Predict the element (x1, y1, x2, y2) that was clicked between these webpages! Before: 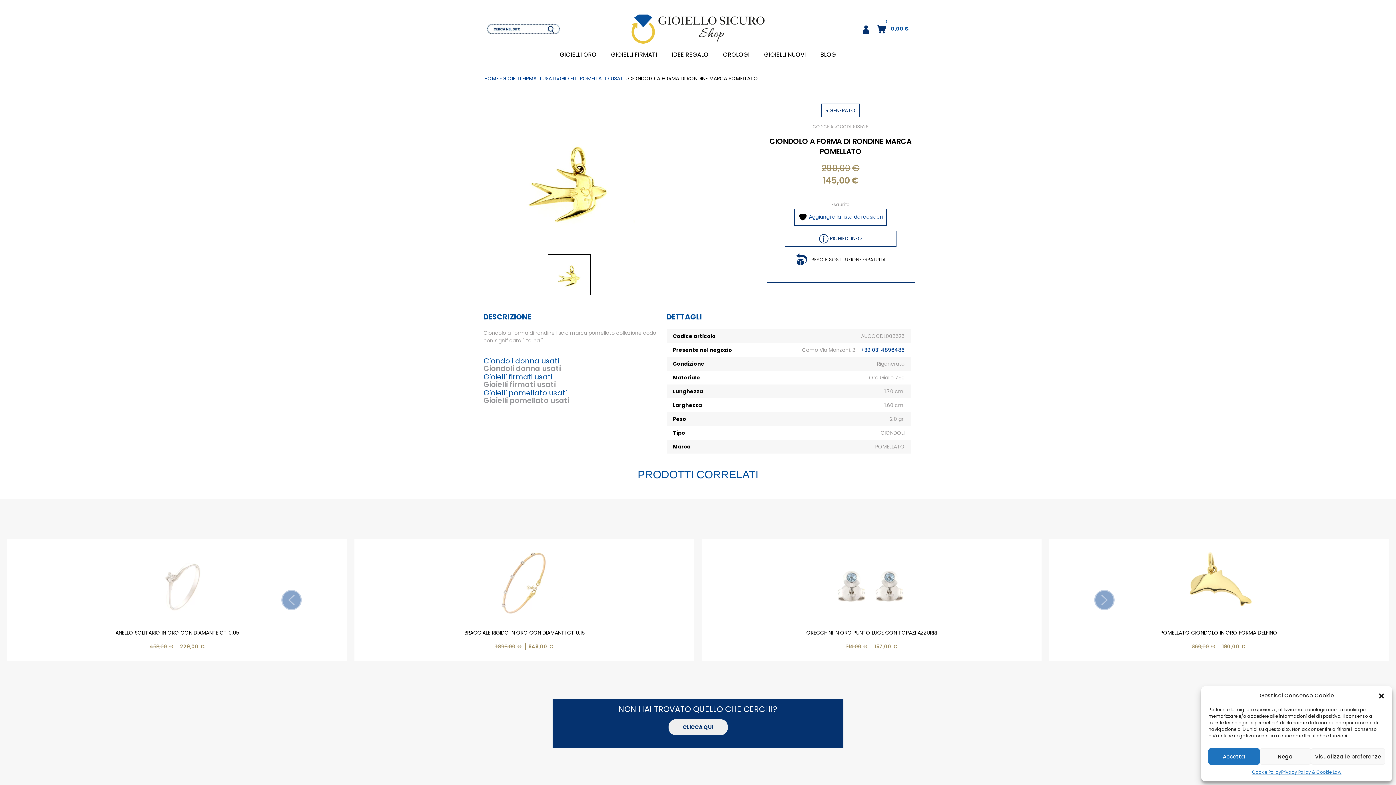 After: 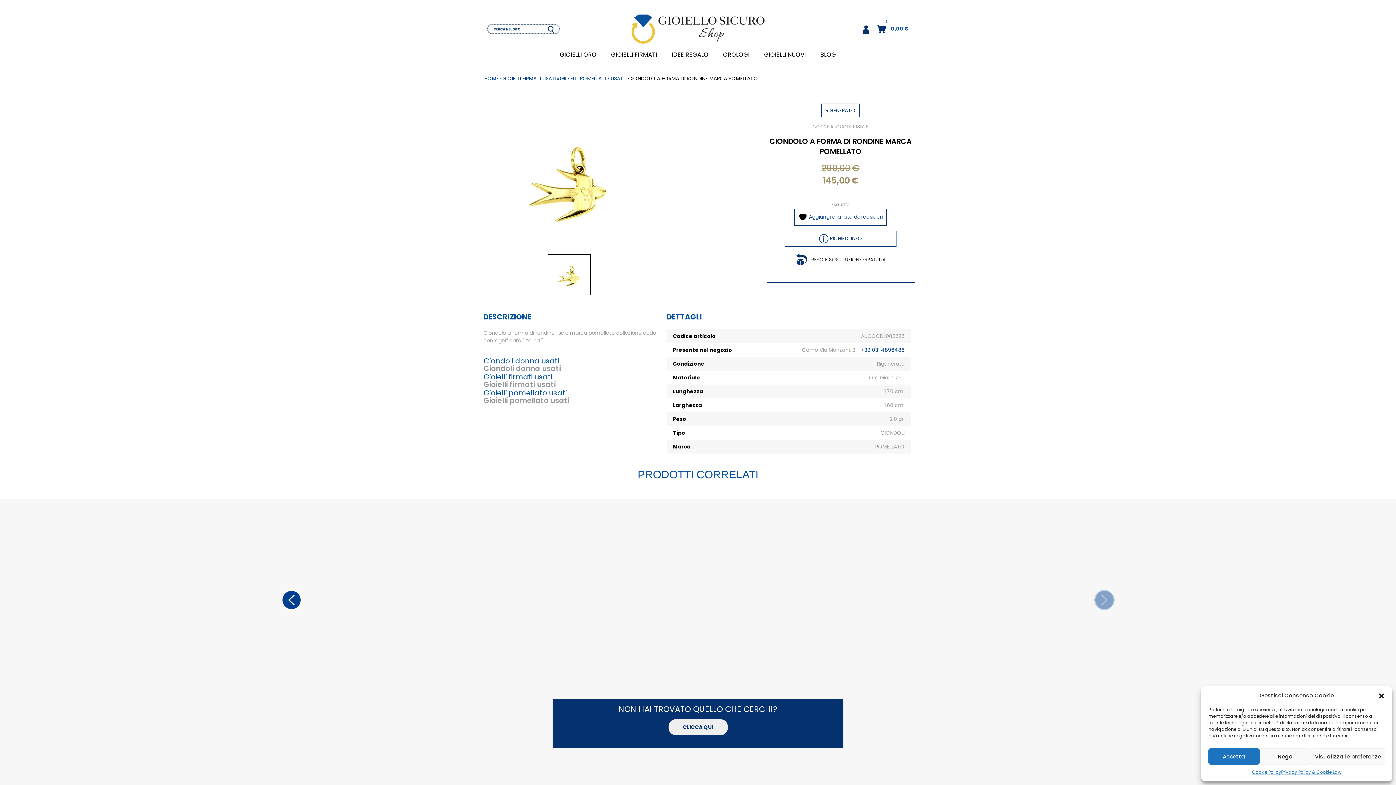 Action: bbox: (281, 590, 301, 610) label: Previous